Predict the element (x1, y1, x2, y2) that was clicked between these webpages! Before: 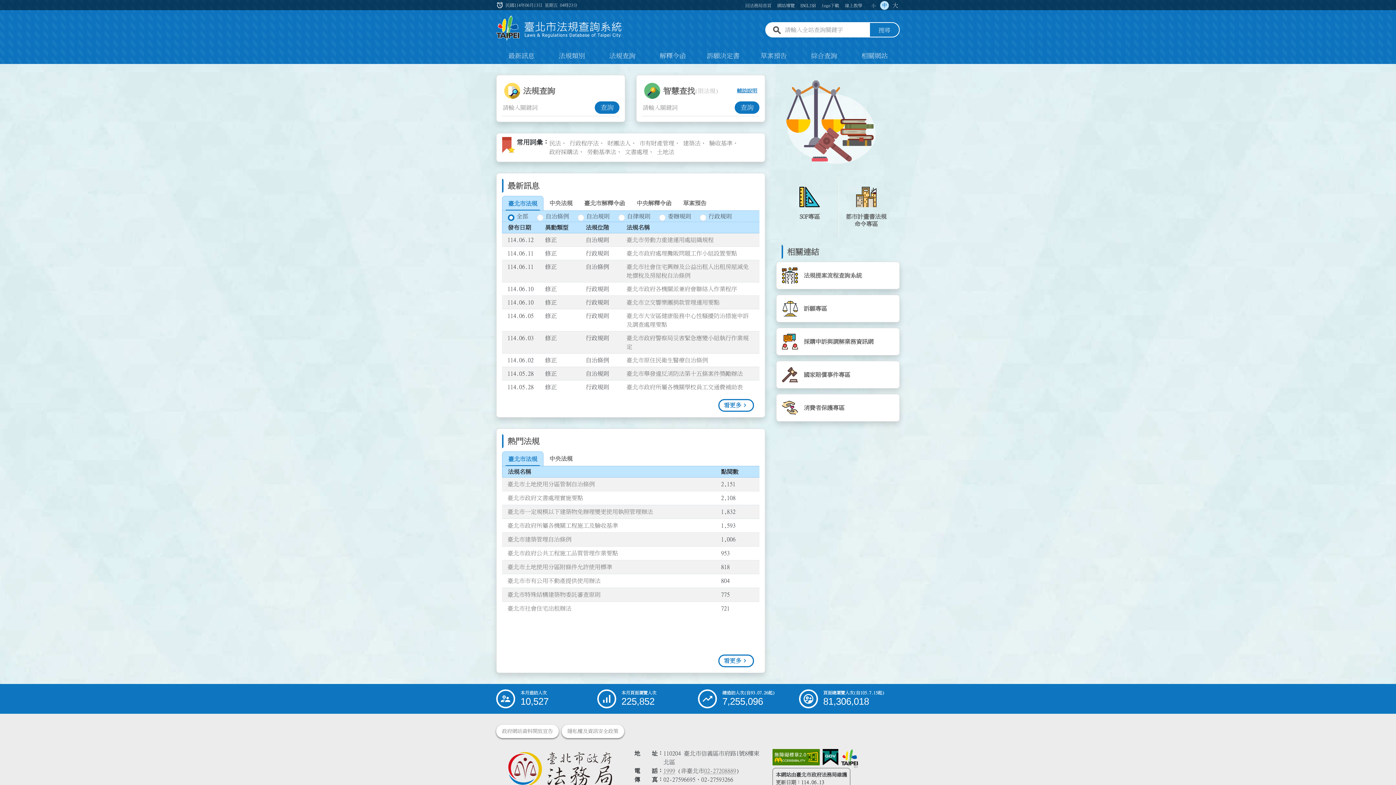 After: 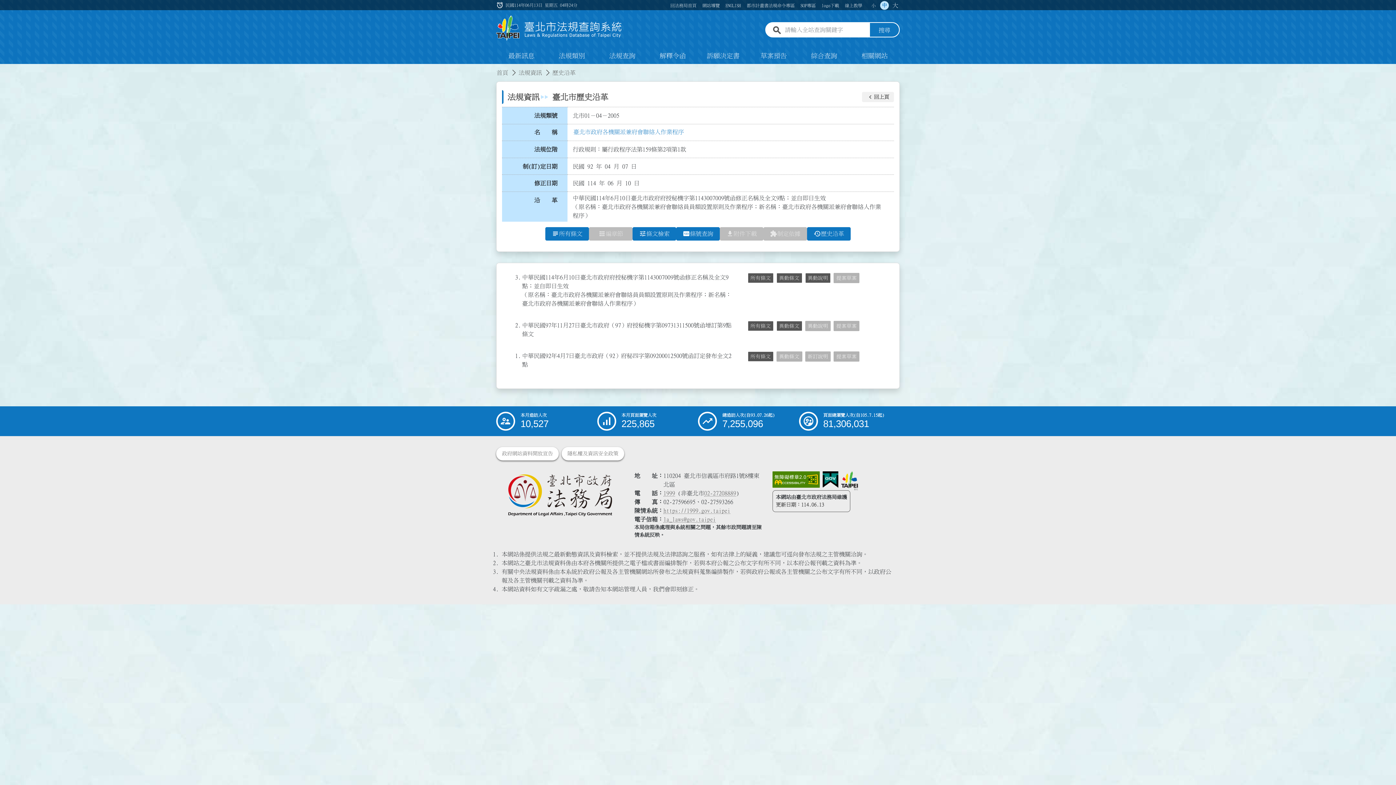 Action: bbox: (626, 286, 737, 292) label: 臺北市政府各機關派兼府會聯絡人作業程序